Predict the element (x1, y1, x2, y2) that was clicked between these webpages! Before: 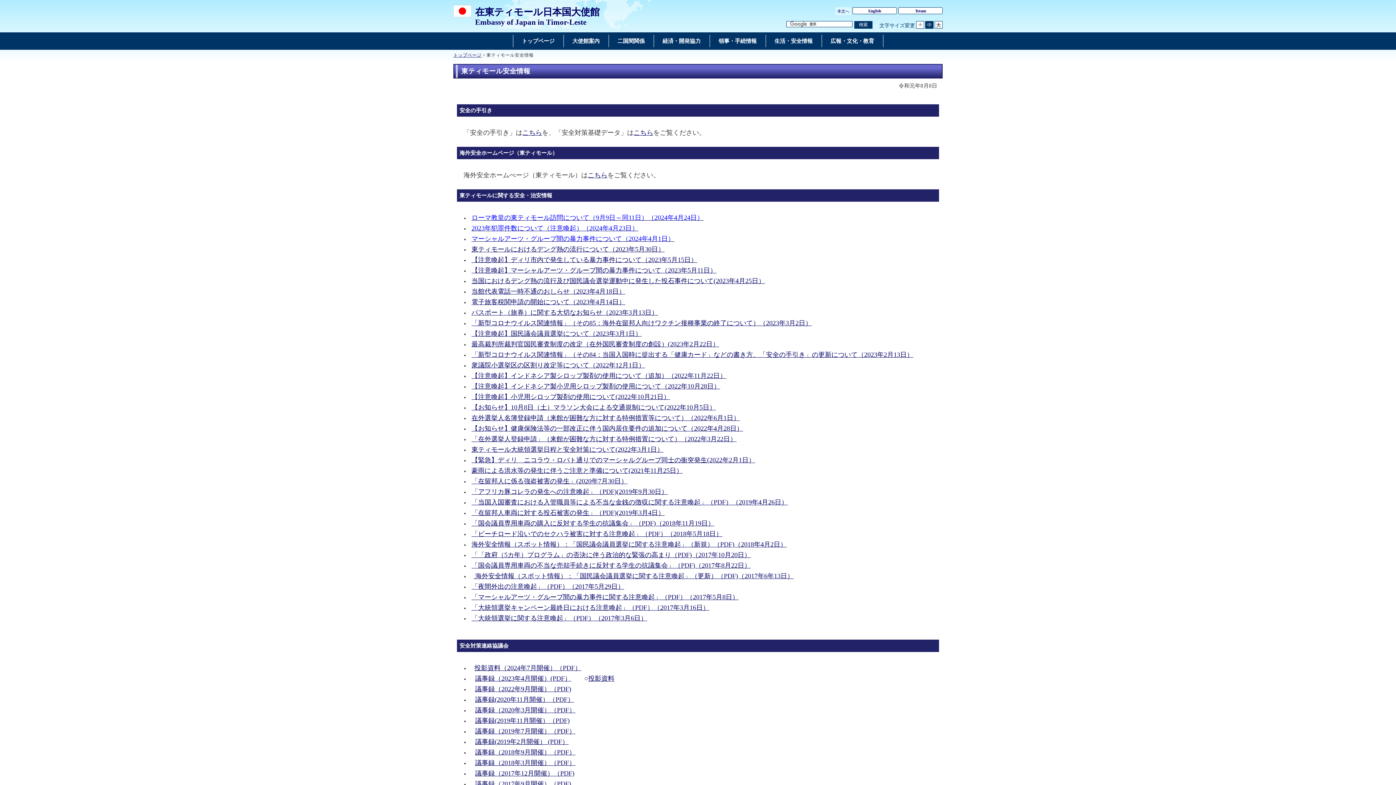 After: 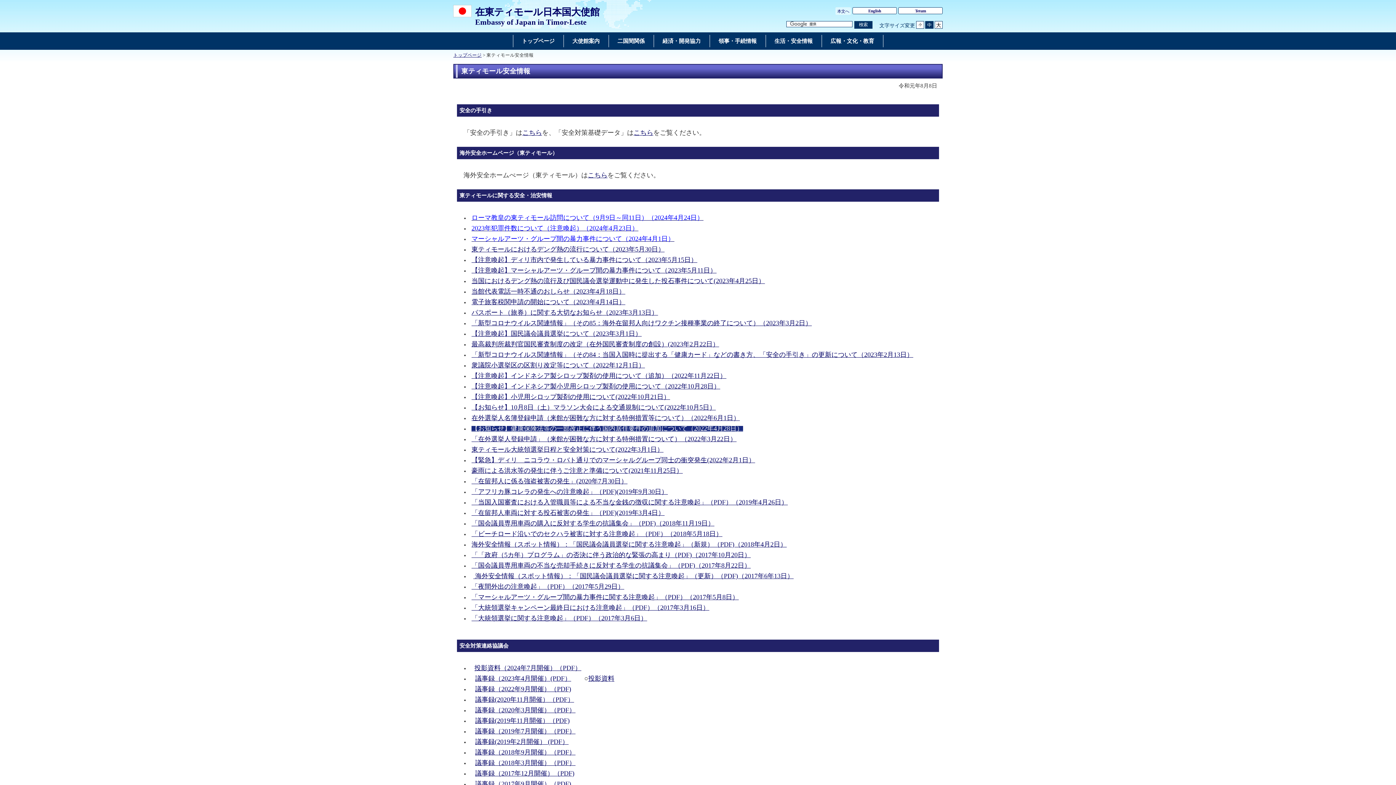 Action: label: 【お知らせ】健康保険法等の一部改正に伴う国内居住要件の追加について（2022年4月28日） bbox: (471, 426, 743, 432)